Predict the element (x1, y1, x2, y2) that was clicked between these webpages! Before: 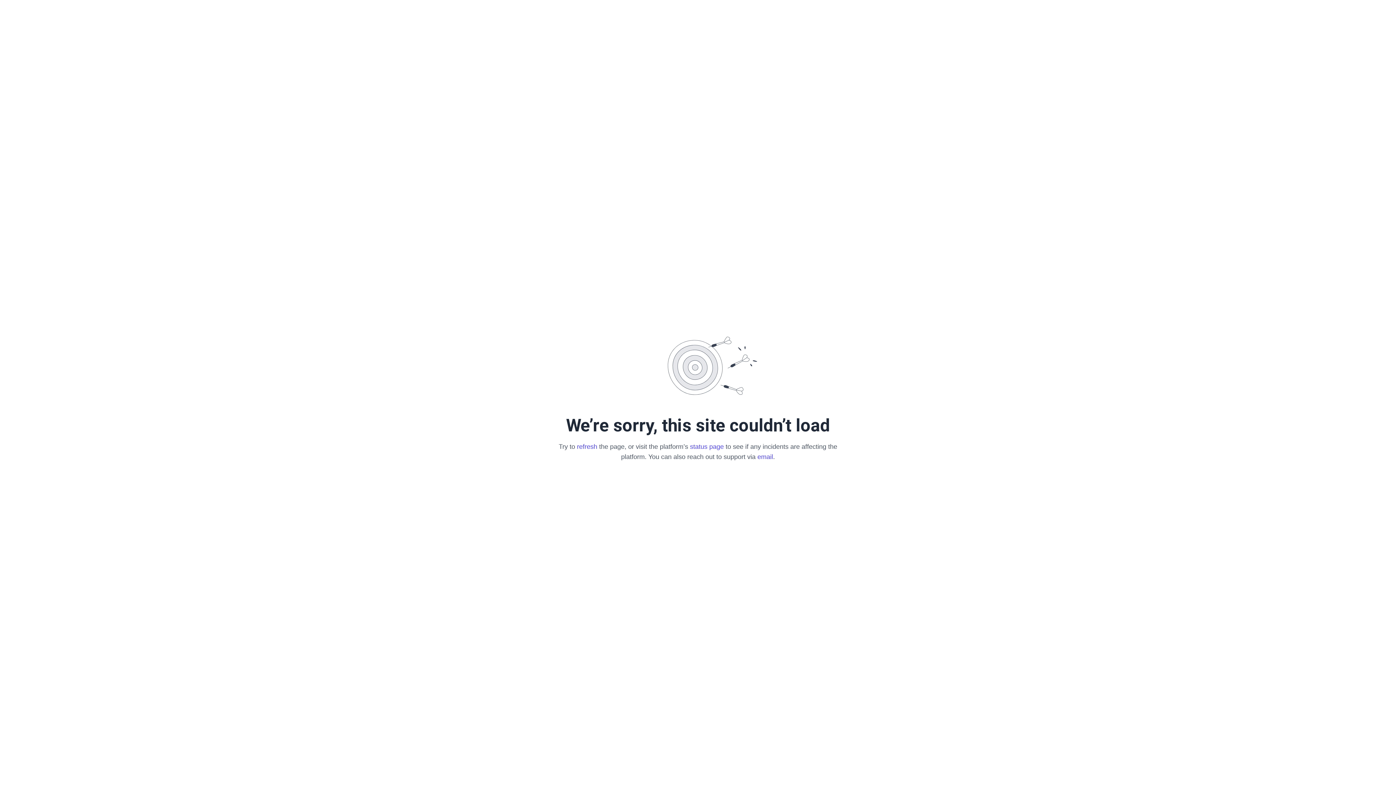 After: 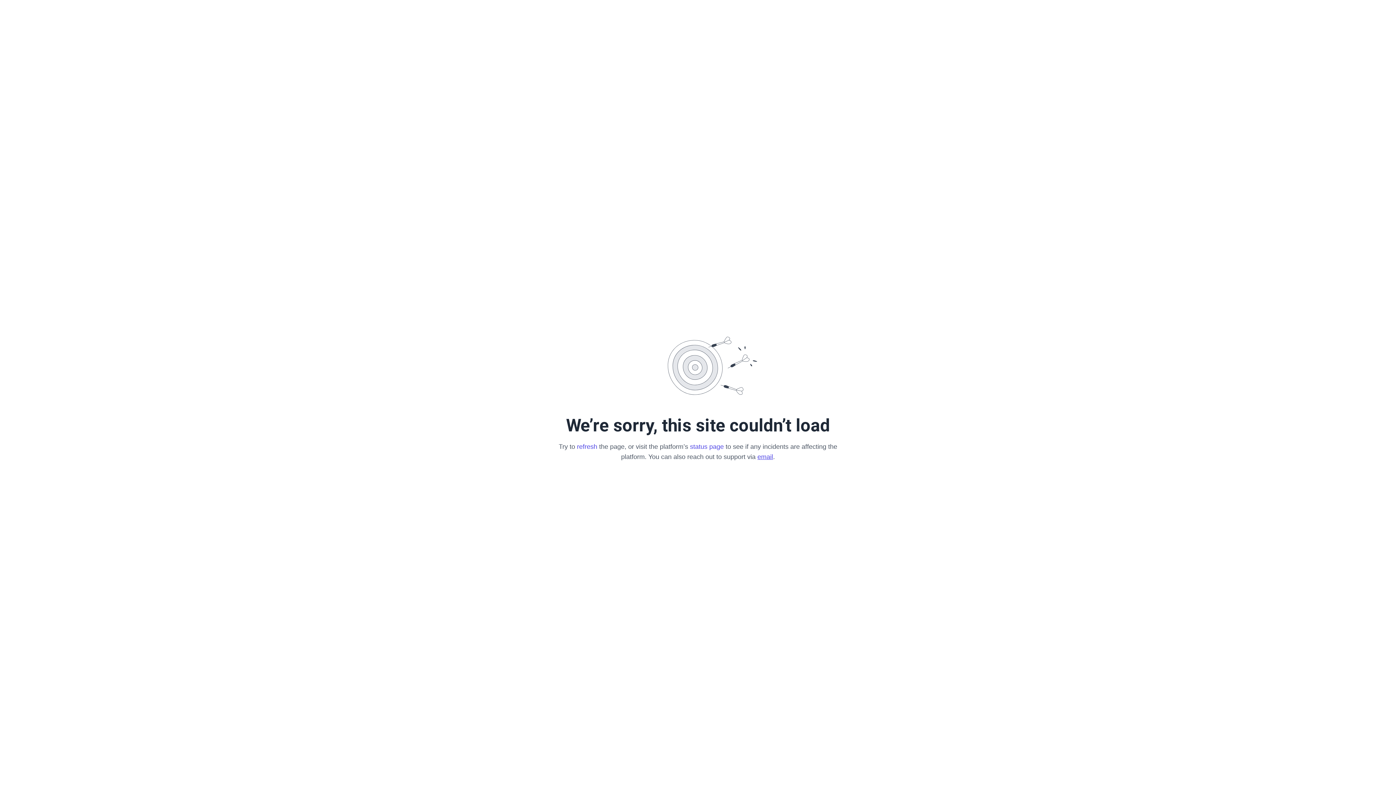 Action: bbox: (757, 453, 773, 460) label: email